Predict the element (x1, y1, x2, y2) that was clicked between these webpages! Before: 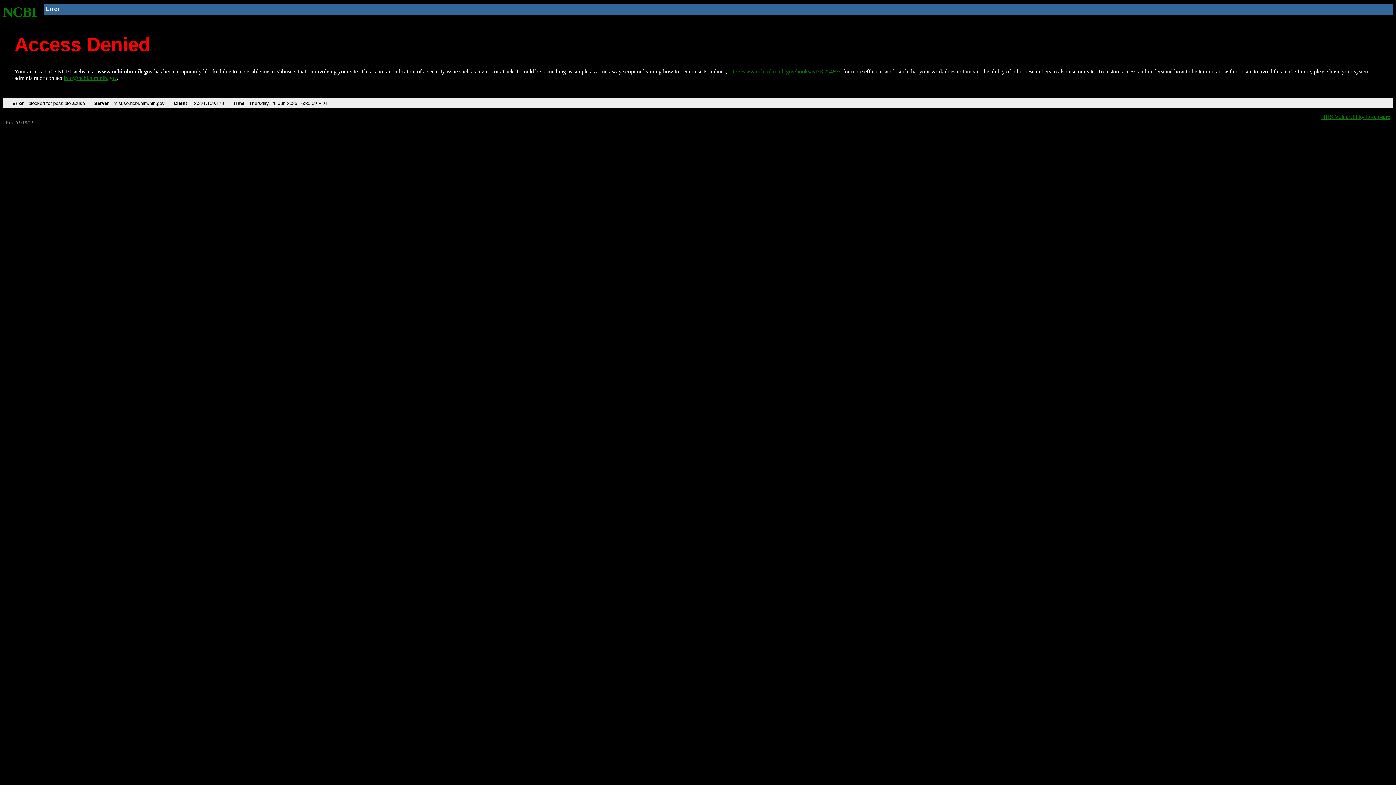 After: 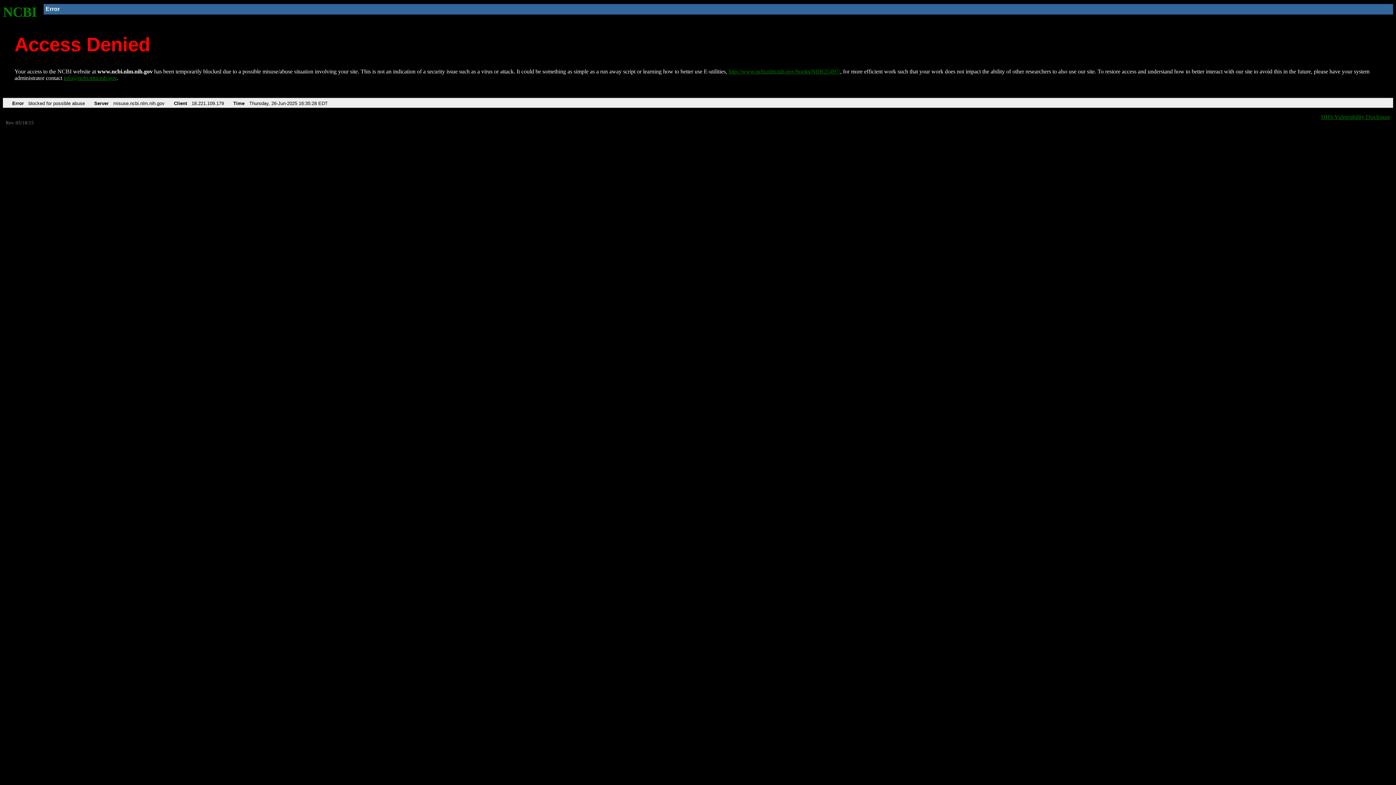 Action: bbox: (2, 4, 37, 19) label: NCBI